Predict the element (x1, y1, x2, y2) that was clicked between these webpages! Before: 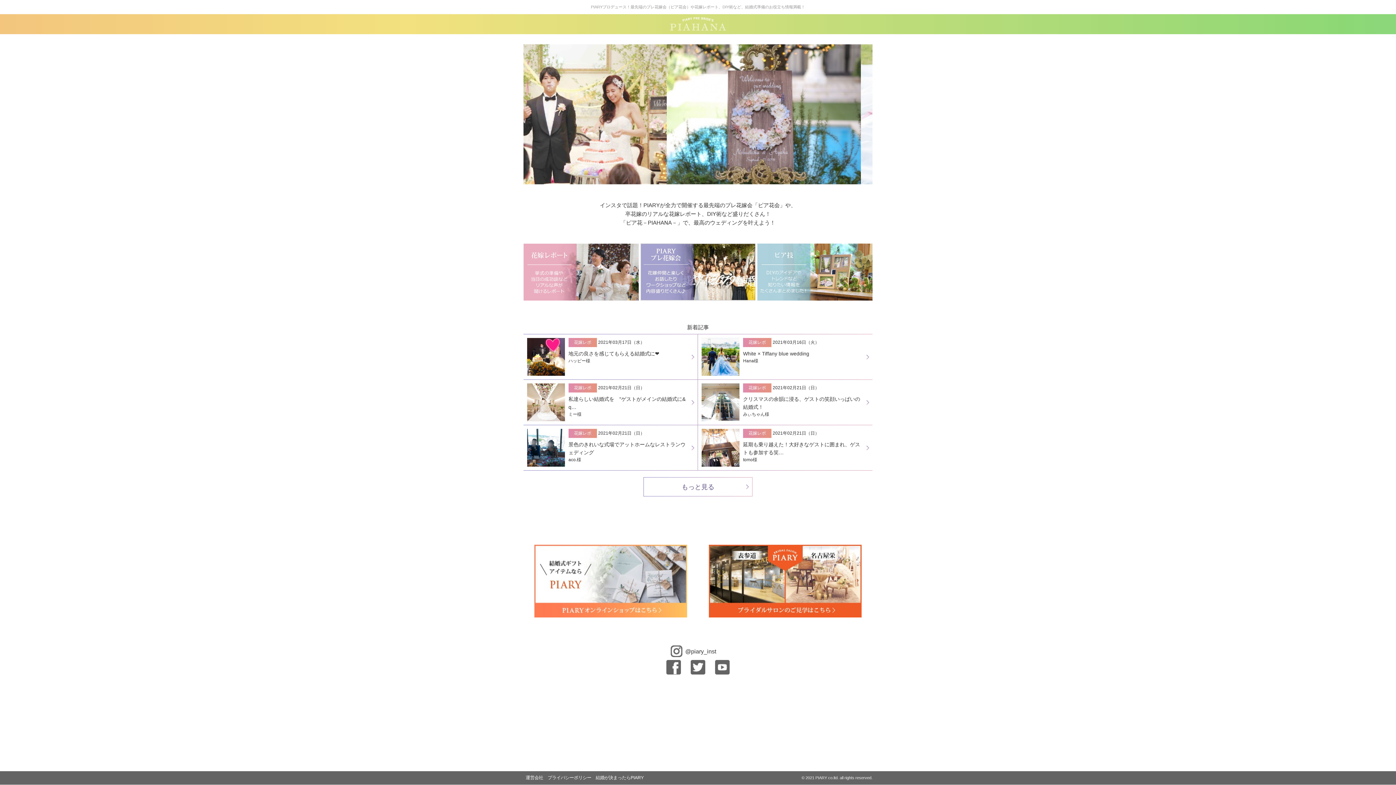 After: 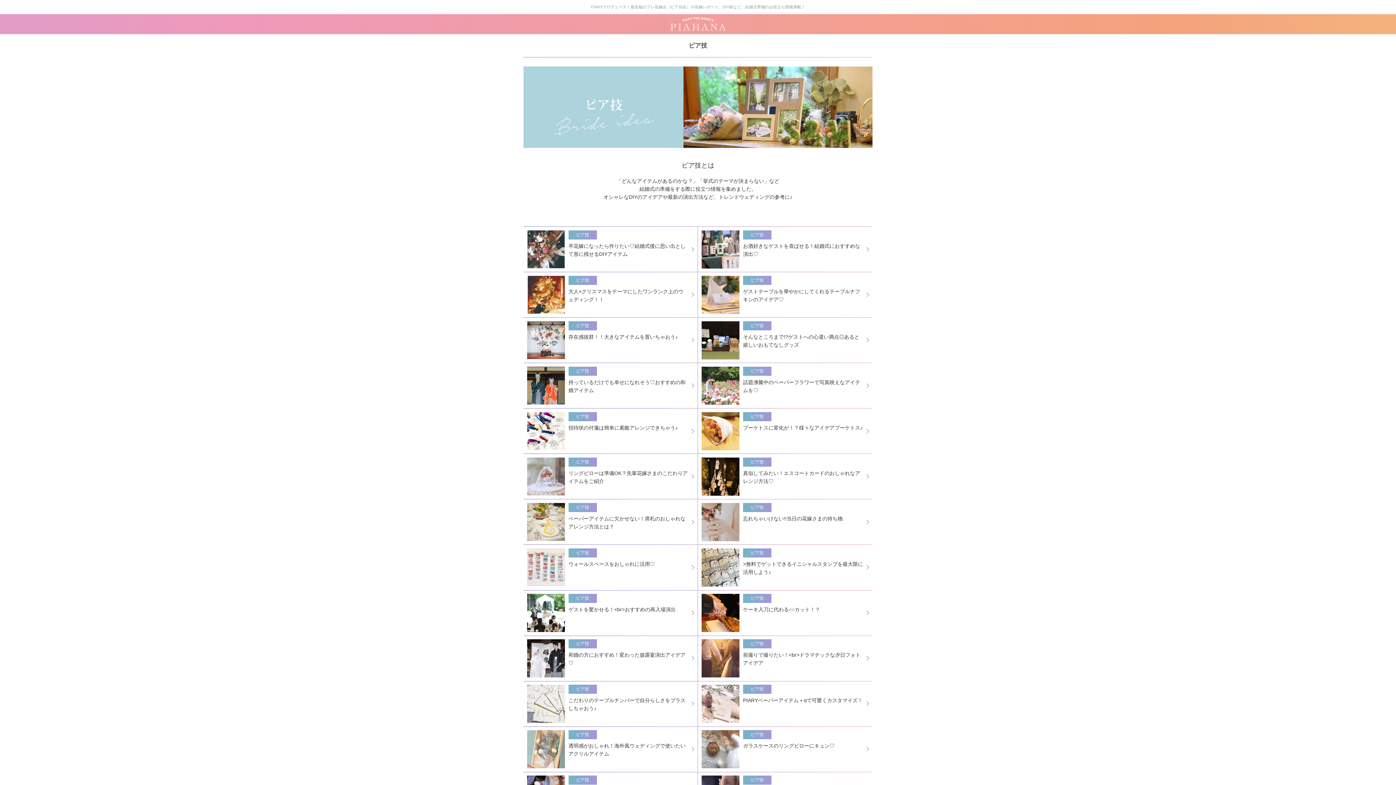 Action: bbox: (757, 295, 872, 301)